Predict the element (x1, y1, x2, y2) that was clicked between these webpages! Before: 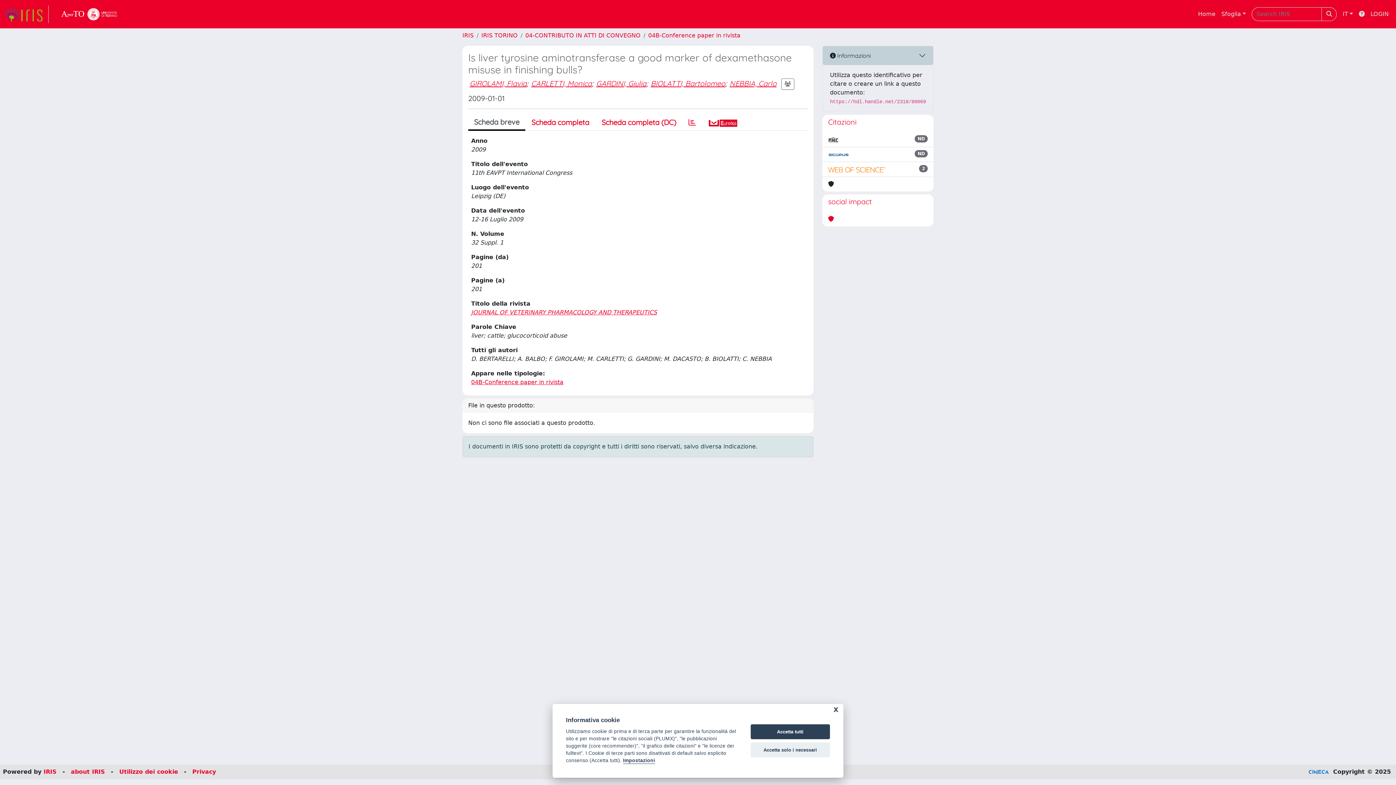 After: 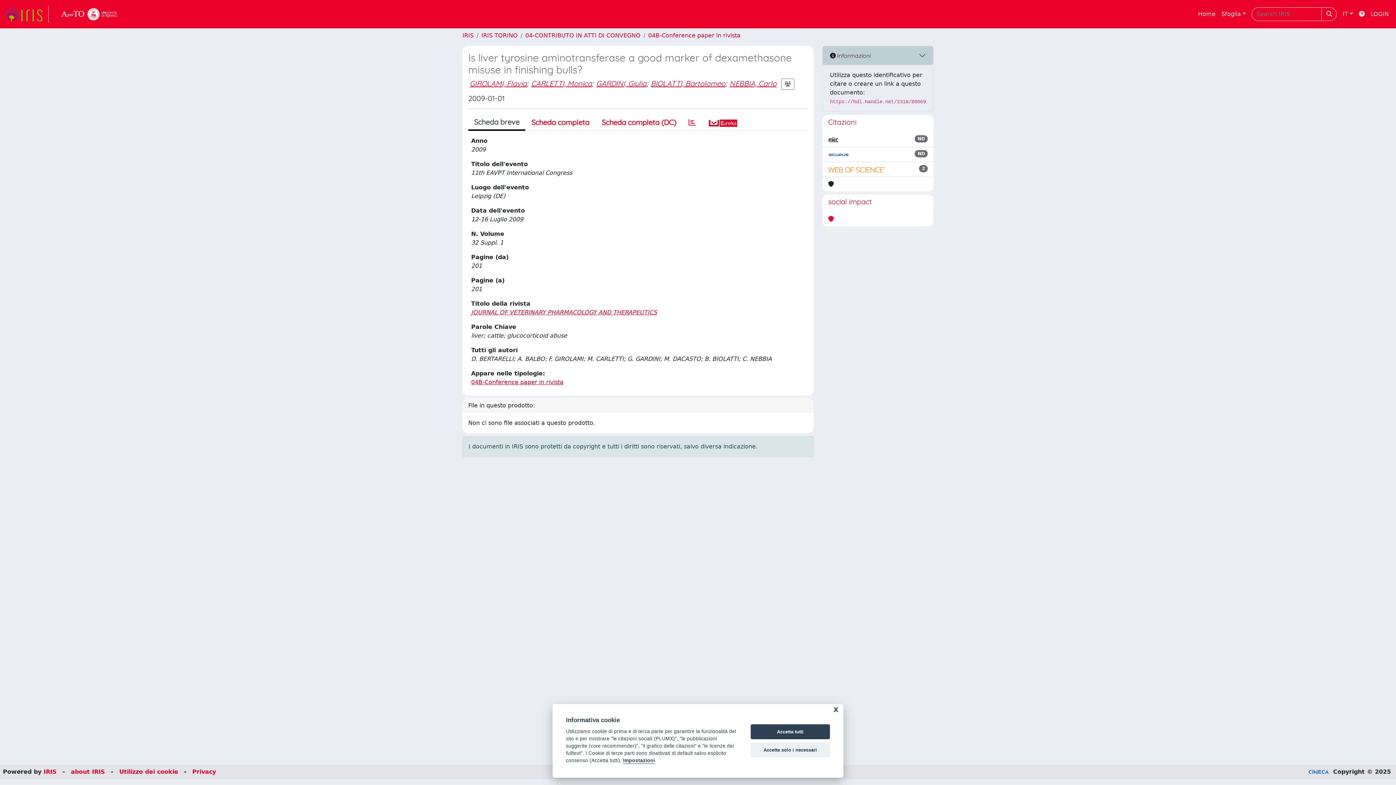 Action: bbox: (828, 135, 838, 144)